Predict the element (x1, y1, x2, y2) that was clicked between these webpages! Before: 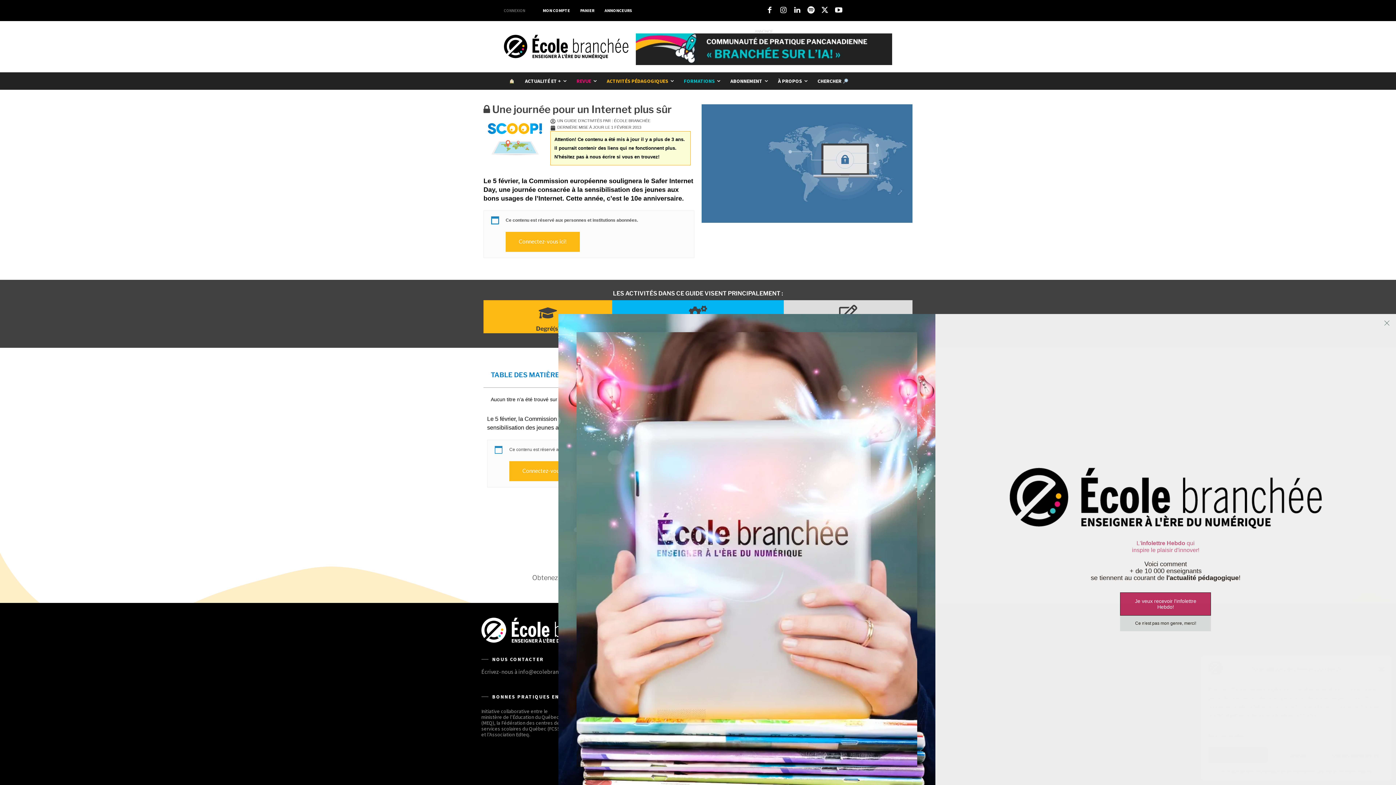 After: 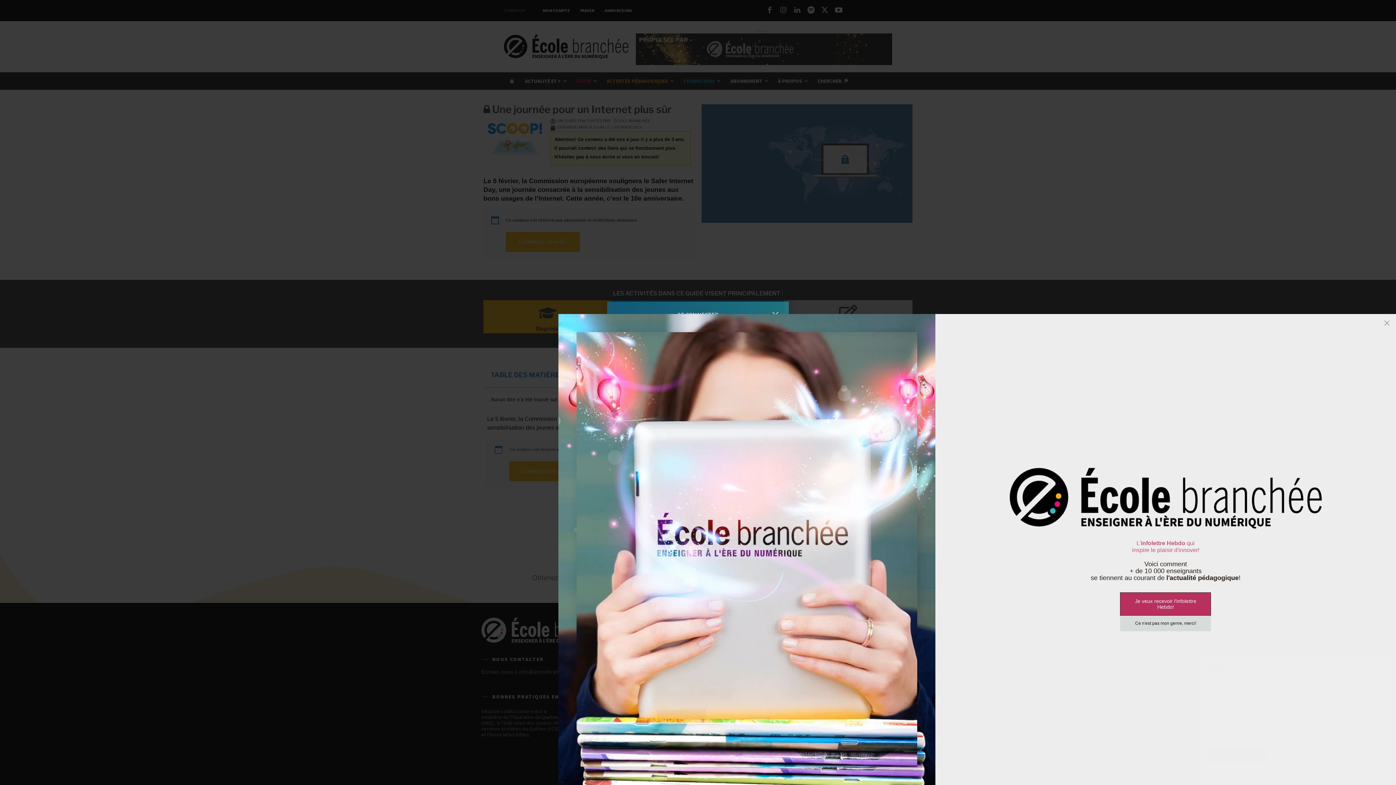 Action: label: Connectez-vous ici! bbox: (505, 232, 580, 252)